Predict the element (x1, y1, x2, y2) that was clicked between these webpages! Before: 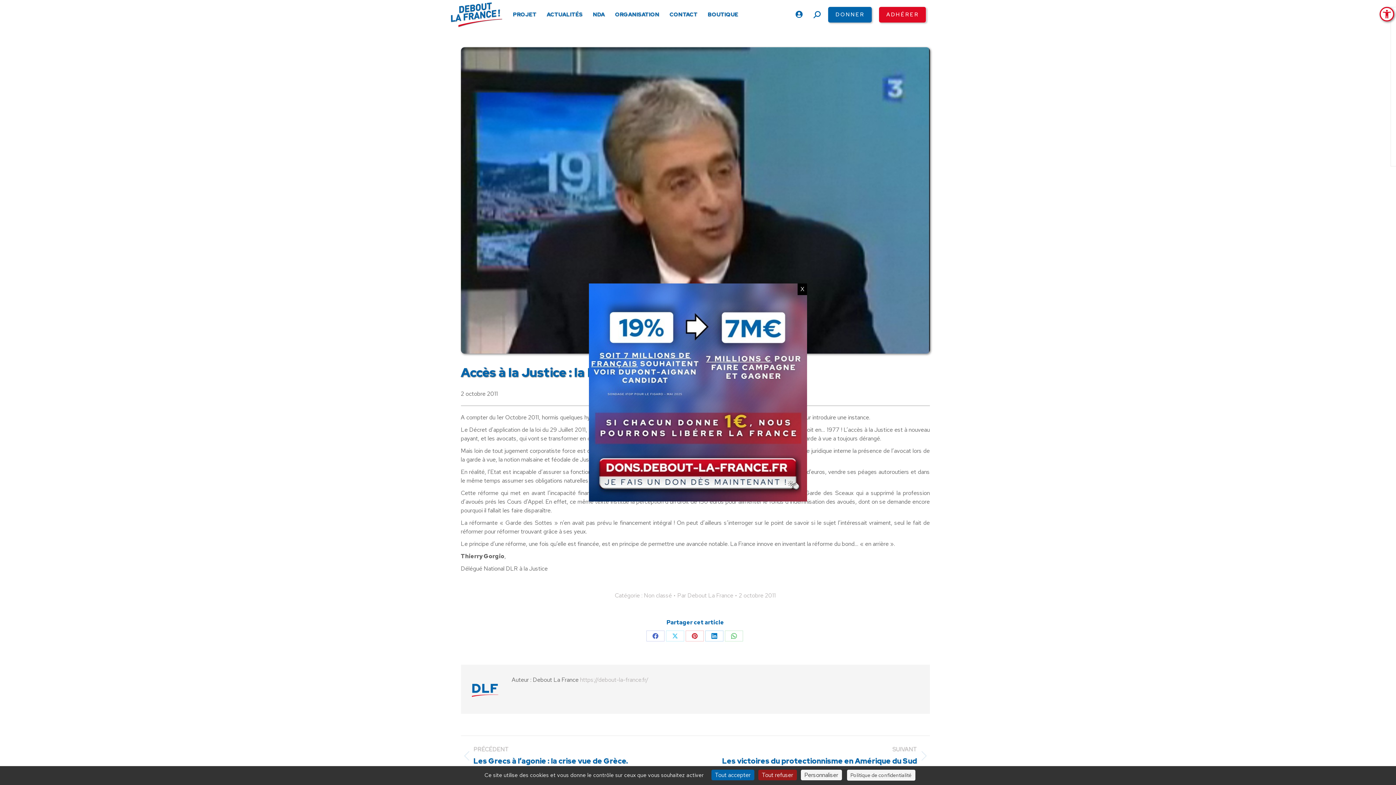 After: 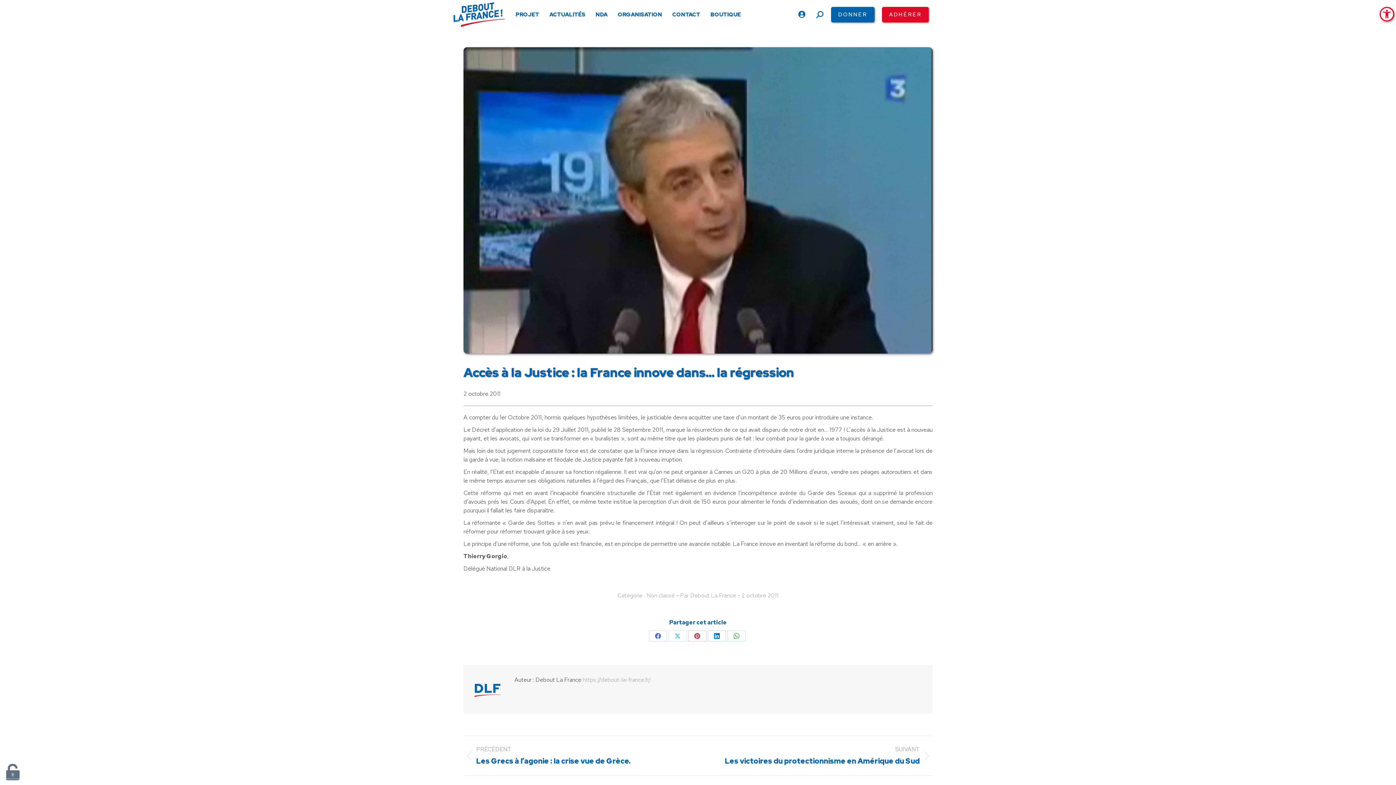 Action: label: Cookies : Tout refuser bbox: (758, 770, 796, 780)